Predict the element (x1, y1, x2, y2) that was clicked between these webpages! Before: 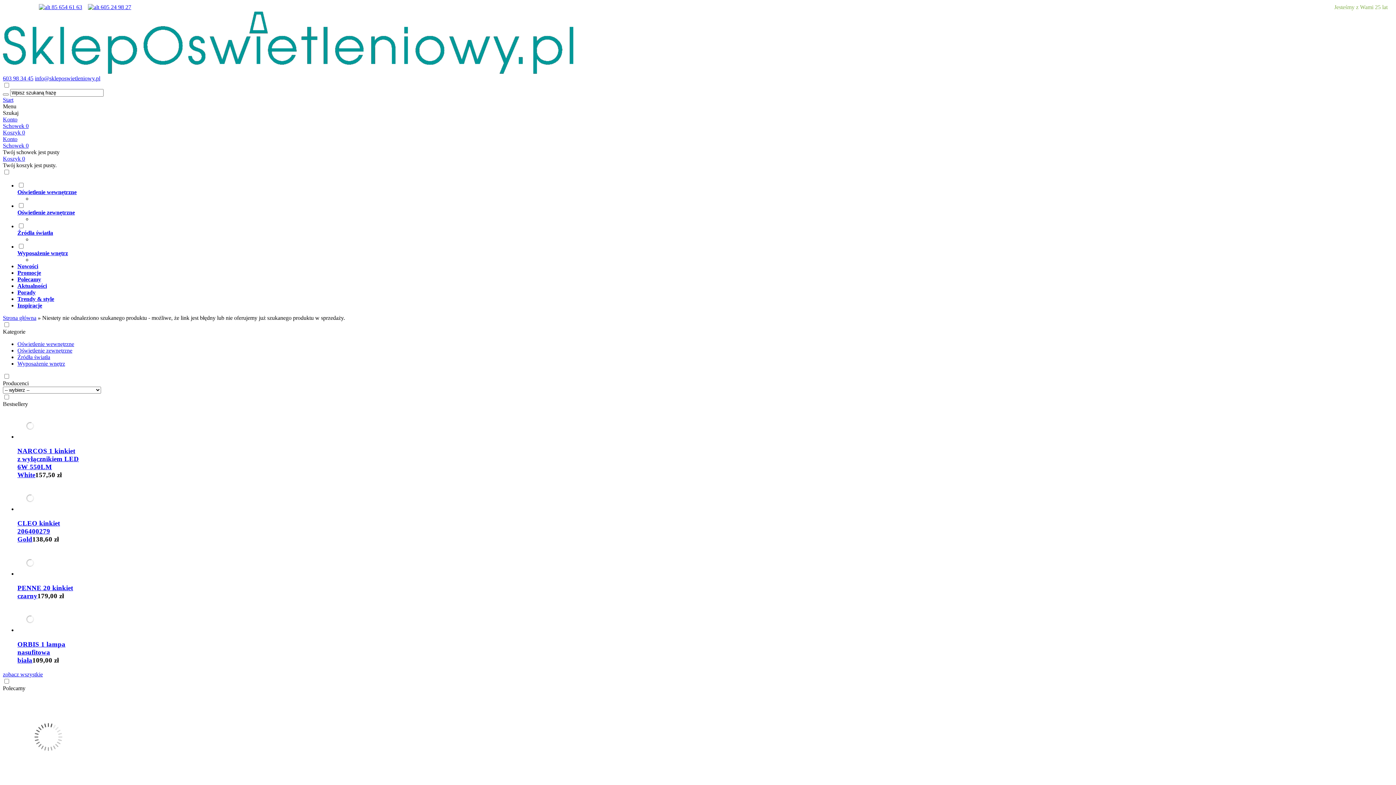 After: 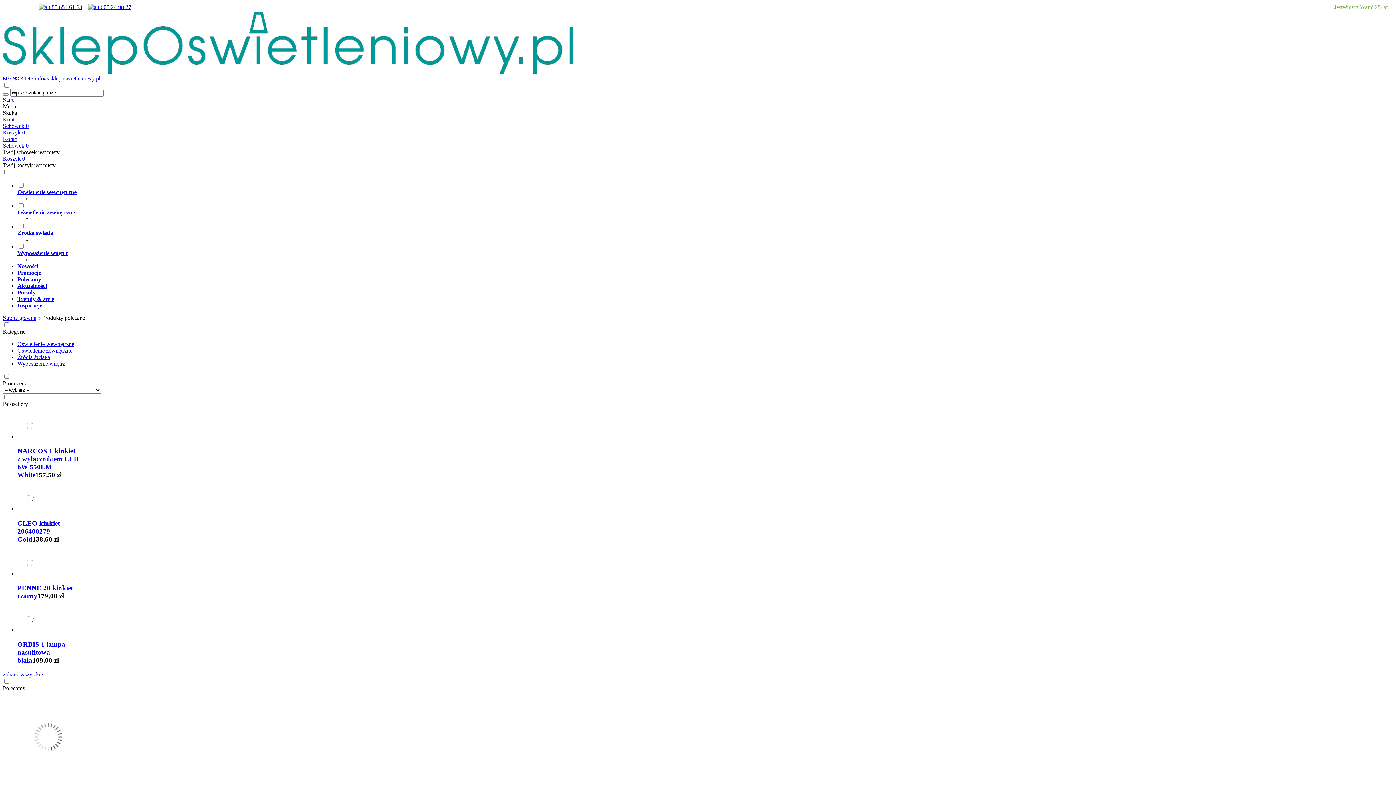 Action: label: Polecamy bbox: (17, 276, 41, 282)